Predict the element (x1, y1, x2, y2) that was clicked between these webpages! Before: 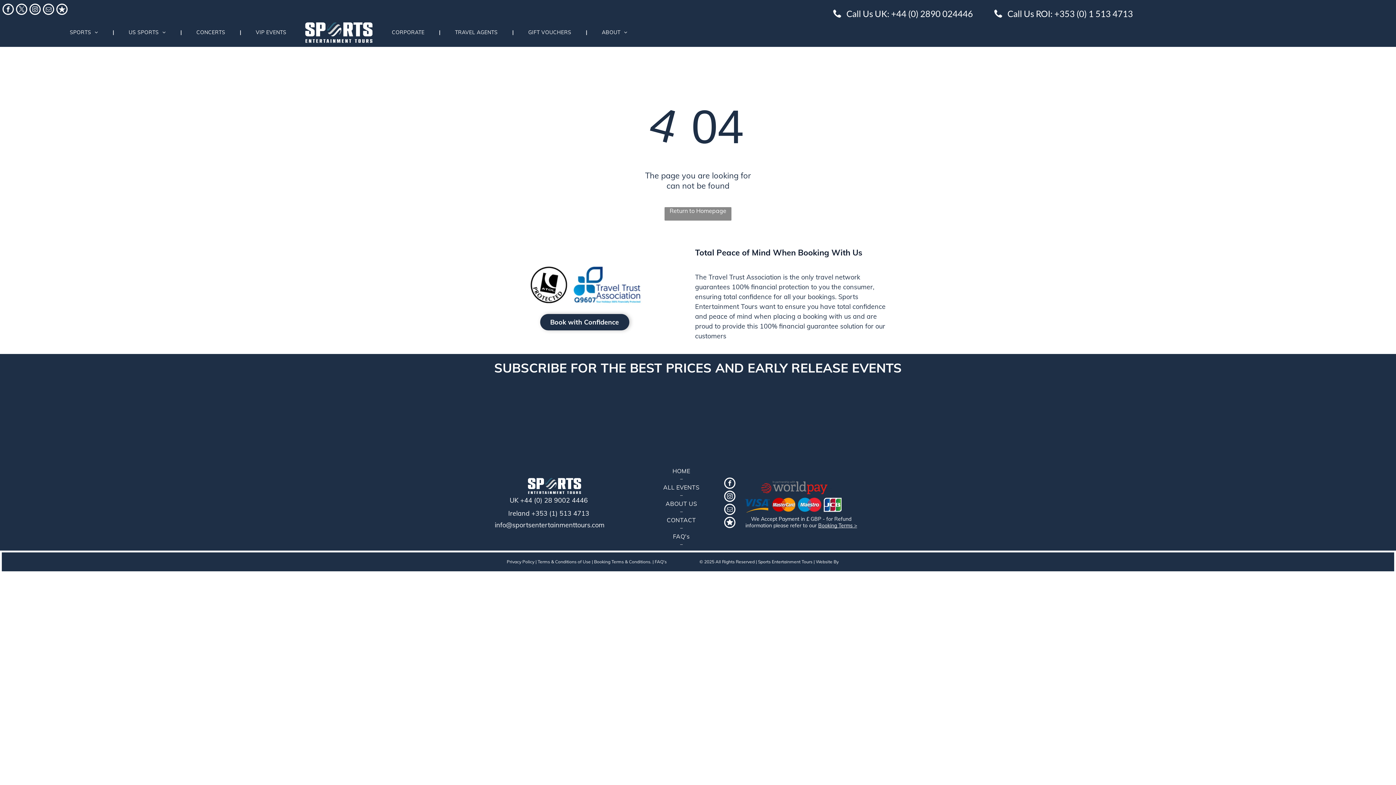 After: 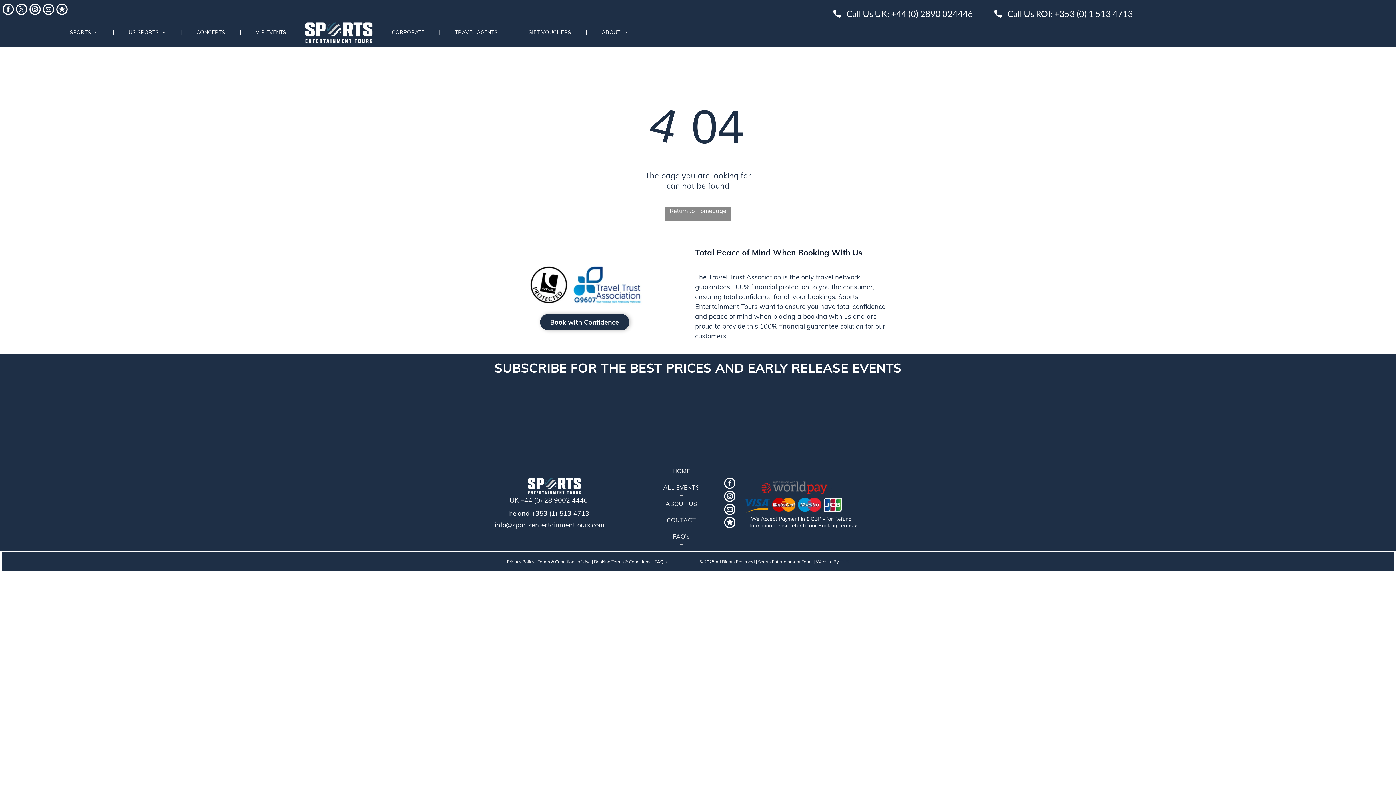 Action: label: Terms & Conditions of Use bbox: (537, 559, 590, 564)